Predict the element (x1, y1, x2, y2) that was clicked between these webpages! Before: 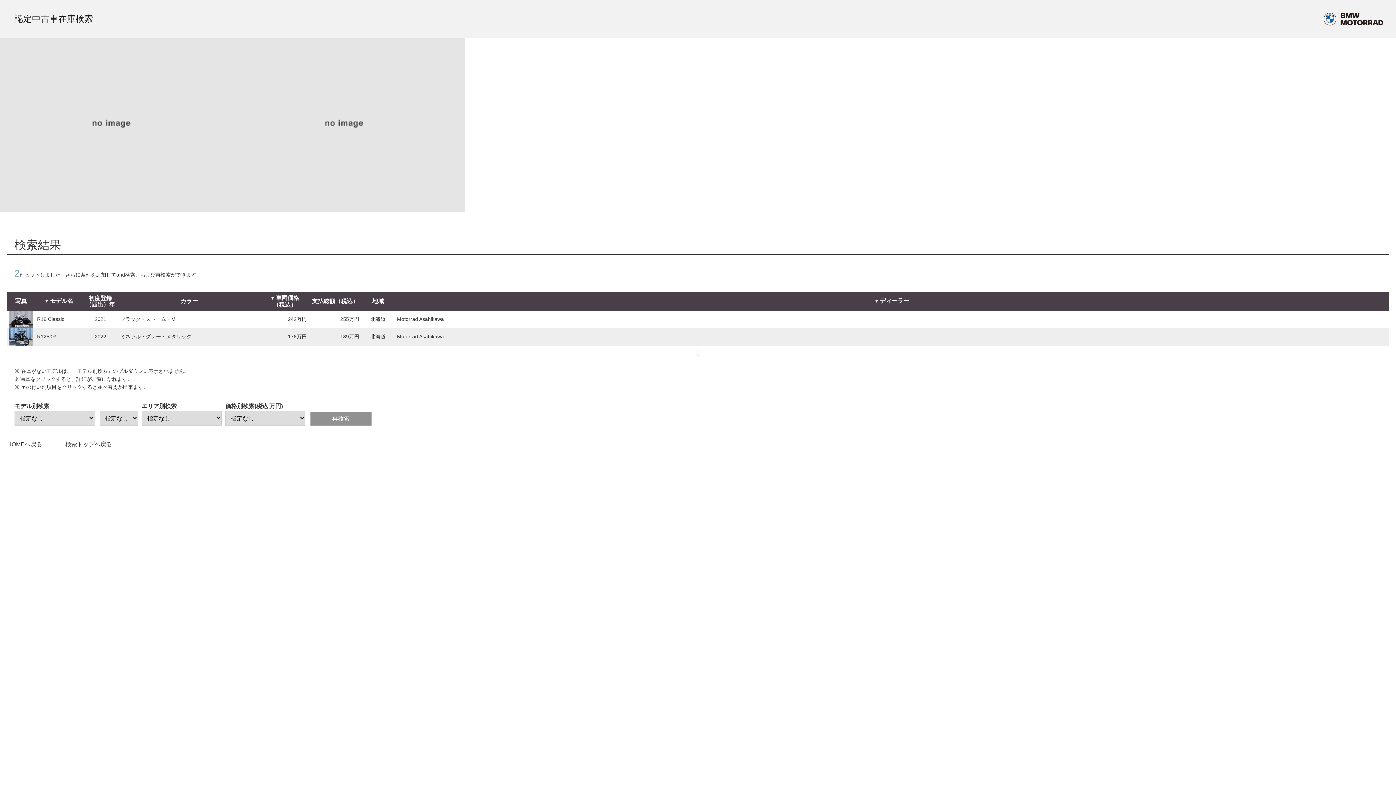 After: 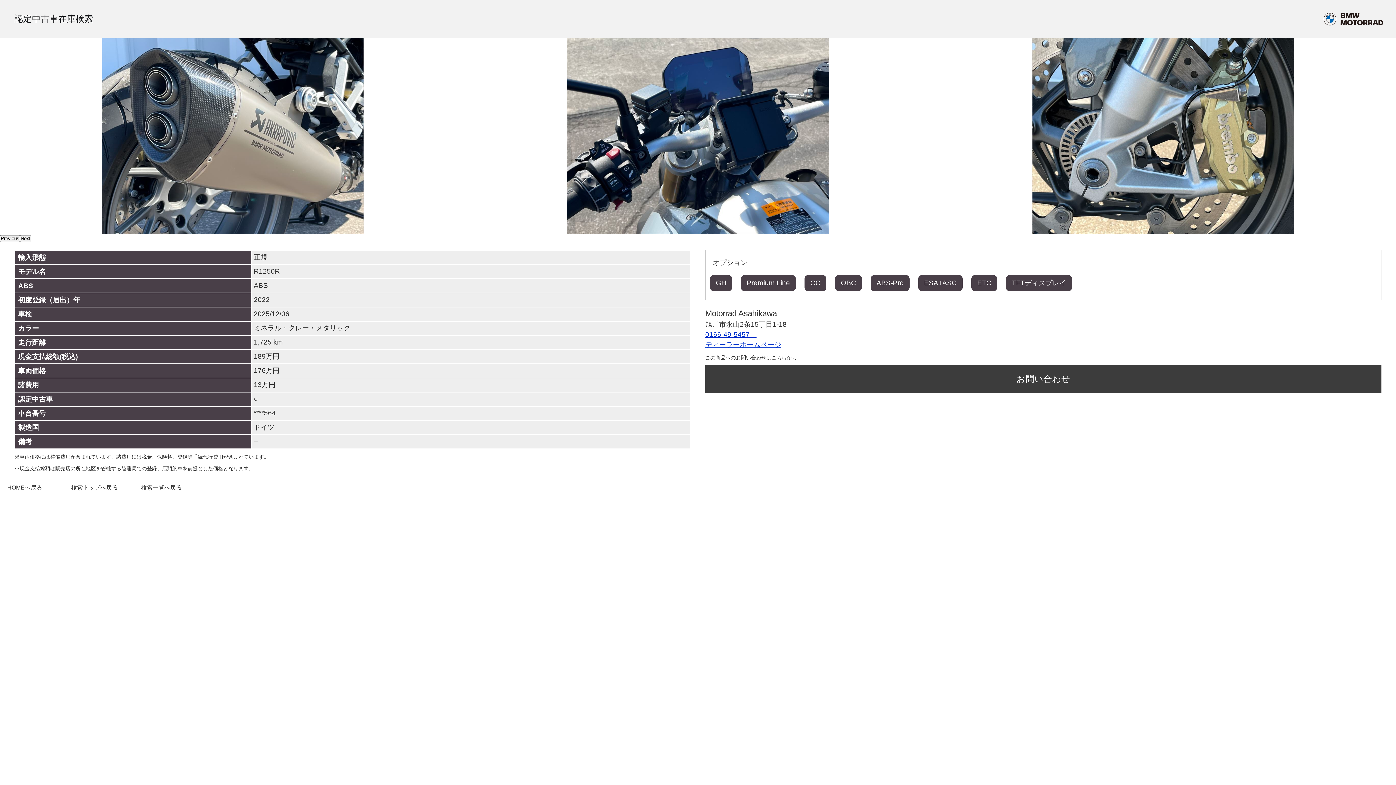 Action: bbox: (120, 333, 191, 339) label: ミネラル・グレー・メタリック